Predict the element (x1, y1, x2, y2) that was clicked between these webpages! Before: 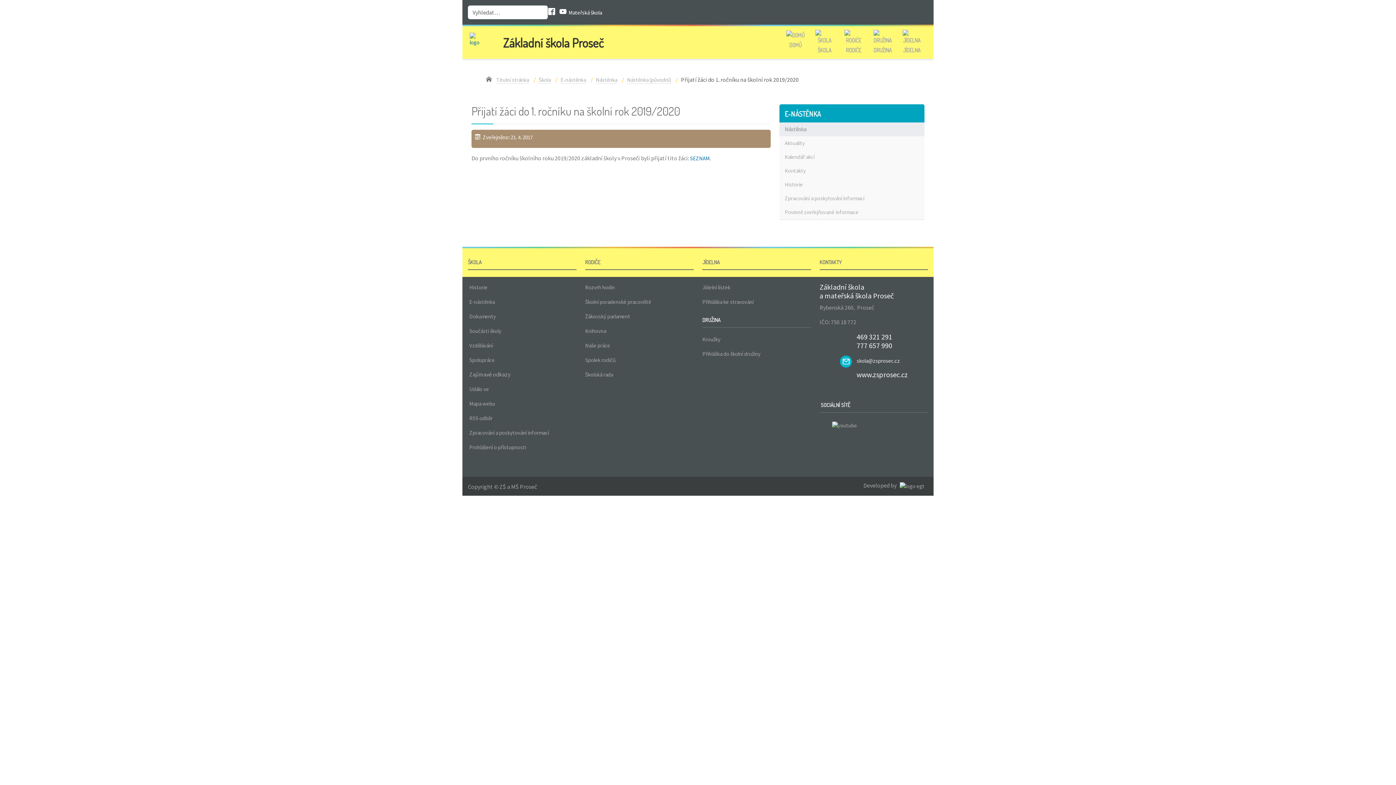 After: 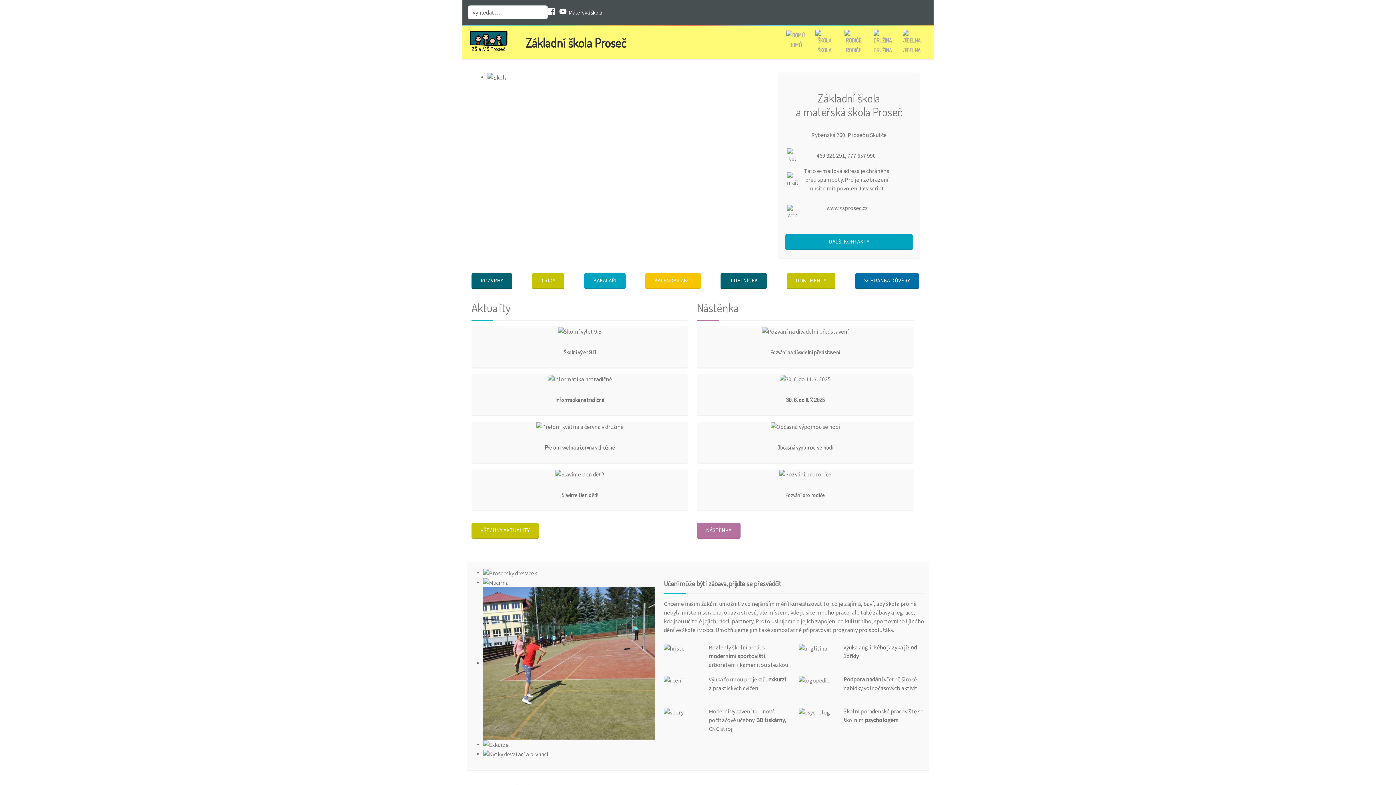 Action: label: Titulní stránka bbox: (496, 76, 529, 83)